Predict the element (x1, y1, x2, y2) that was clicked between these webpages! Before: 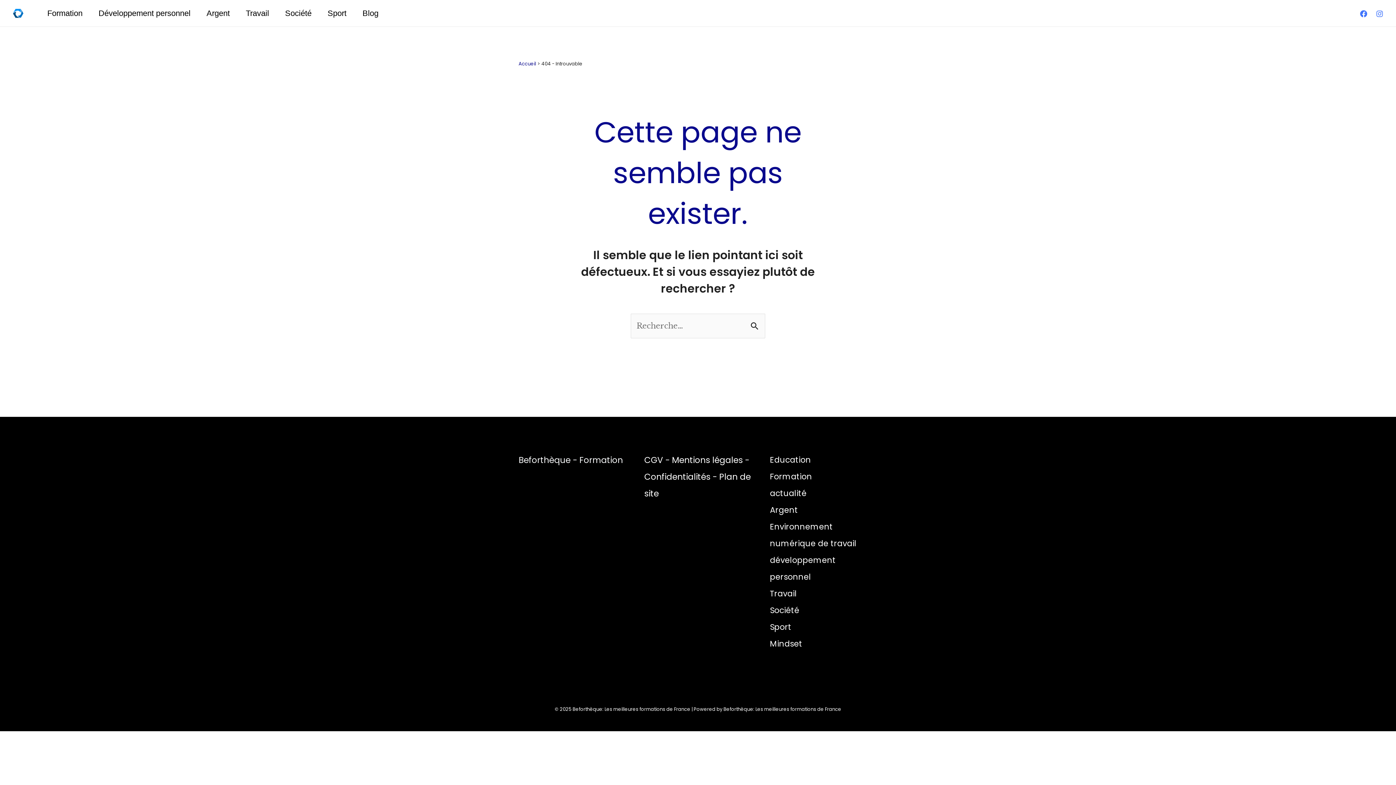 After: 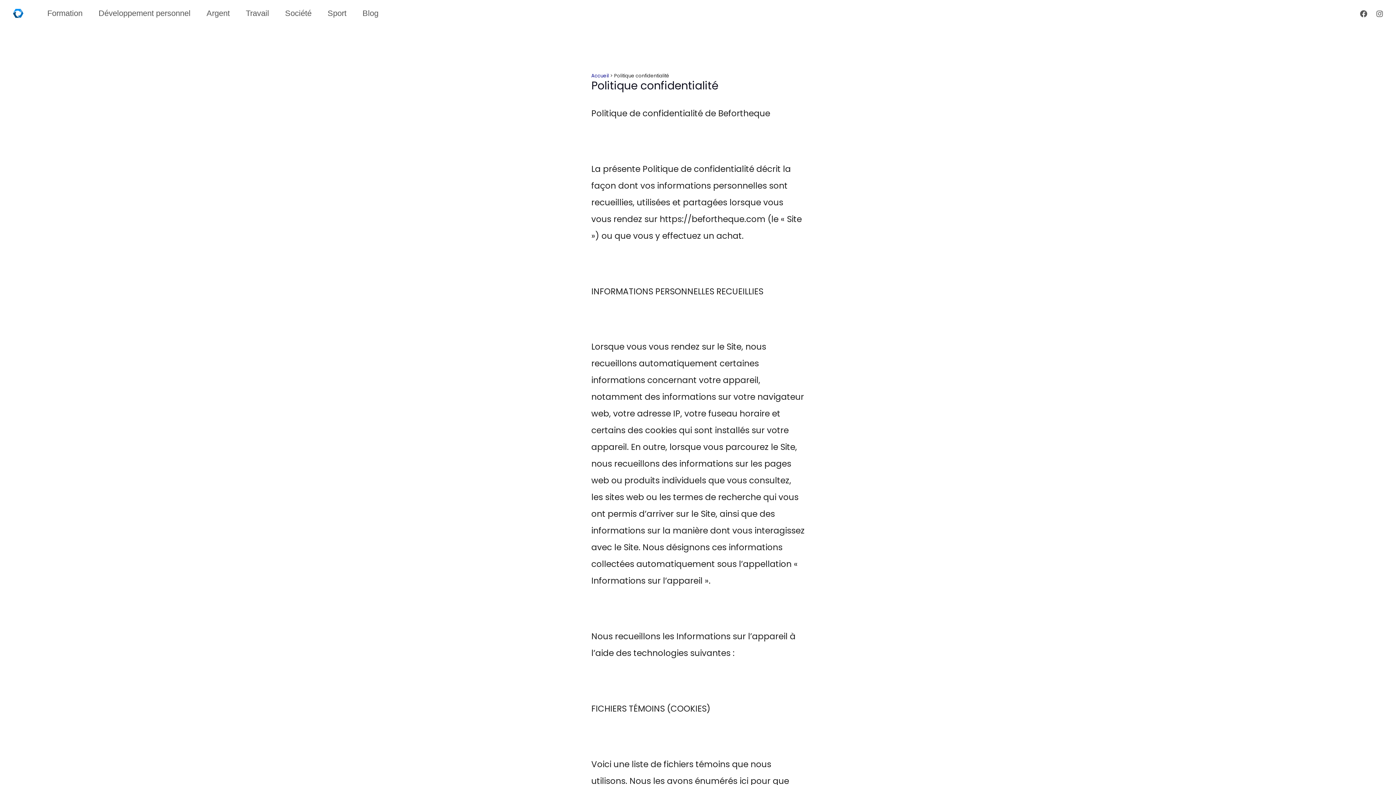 Action: bbox: (644, 471, 710, 482) label: Confidentialités